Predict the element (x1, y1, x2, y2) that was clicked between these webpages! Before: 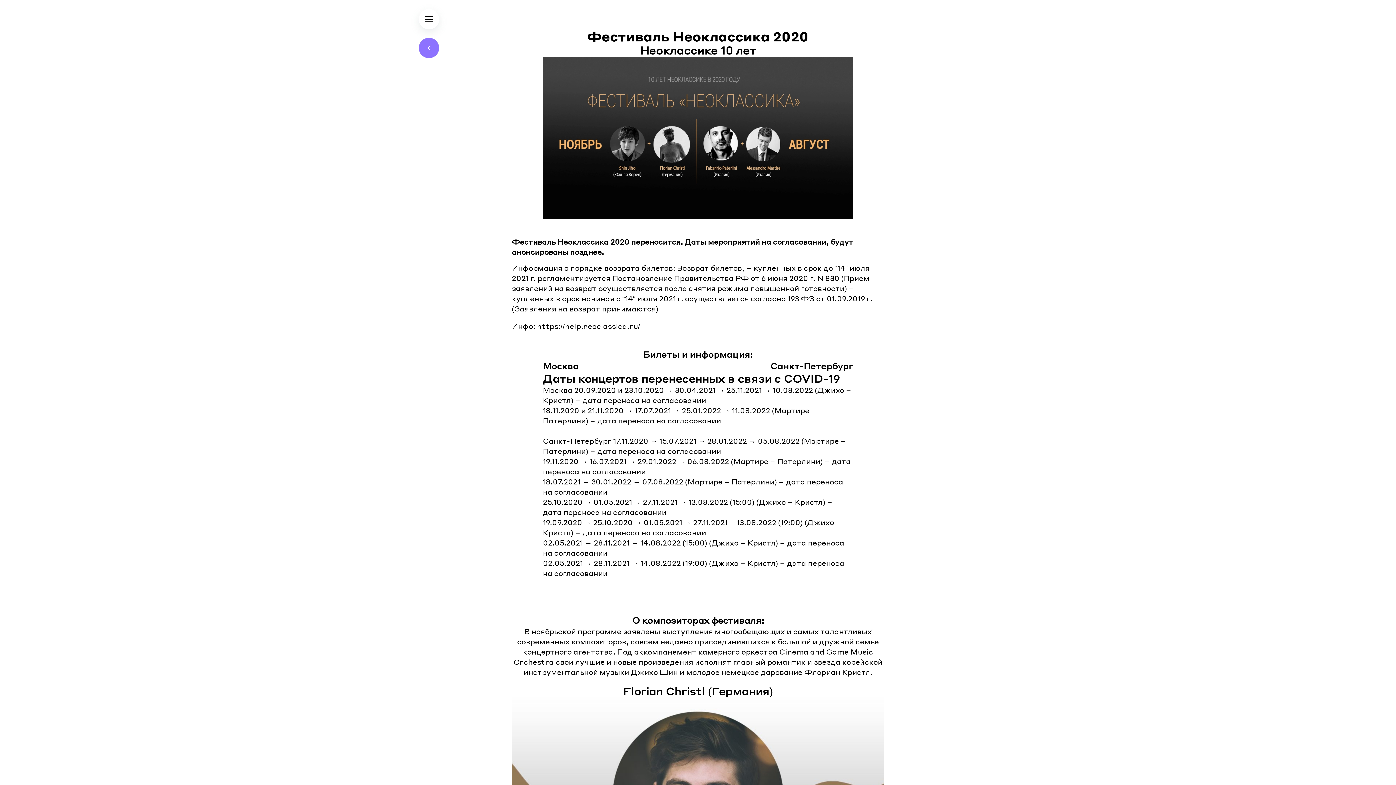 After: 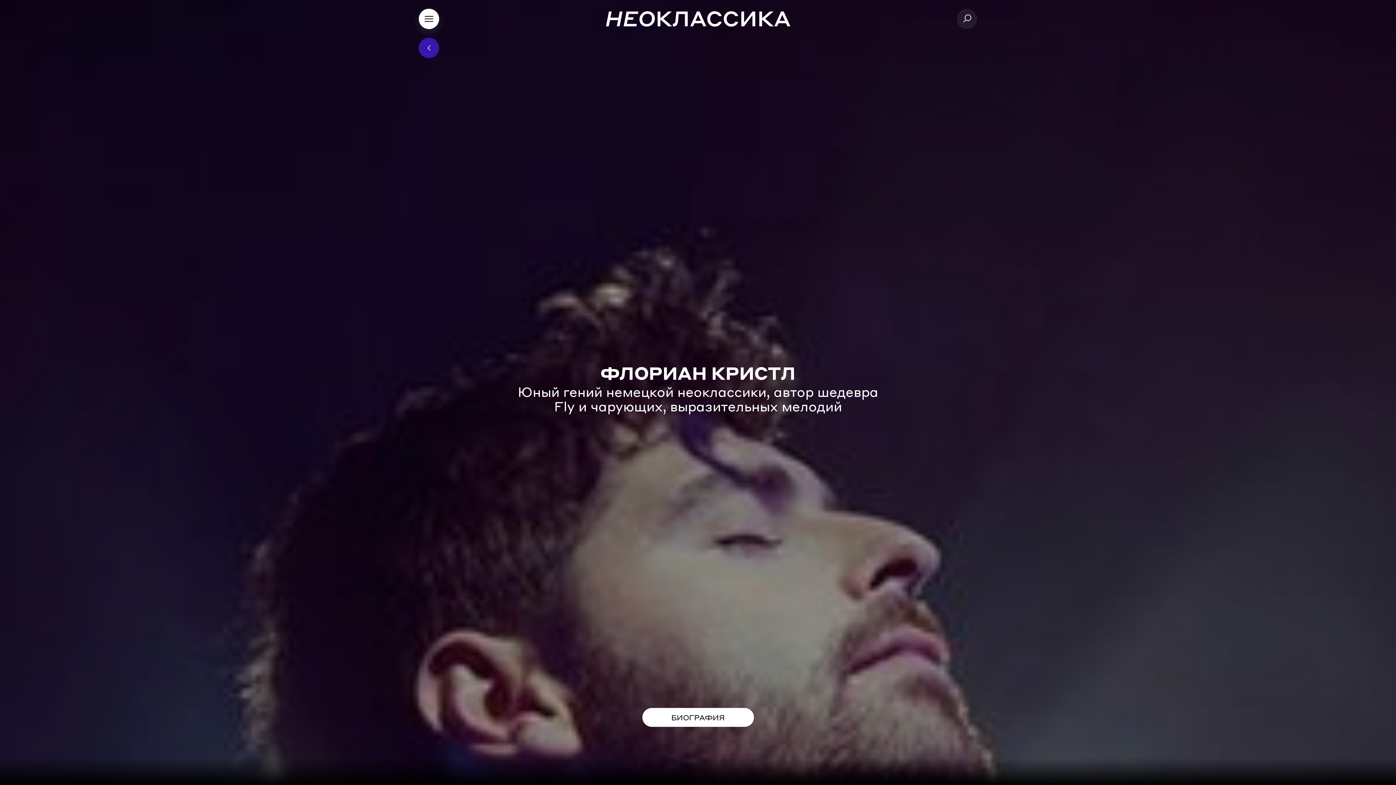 Action: label: Florian Christl (Германия) bbox: (623, 684, 773, 698)